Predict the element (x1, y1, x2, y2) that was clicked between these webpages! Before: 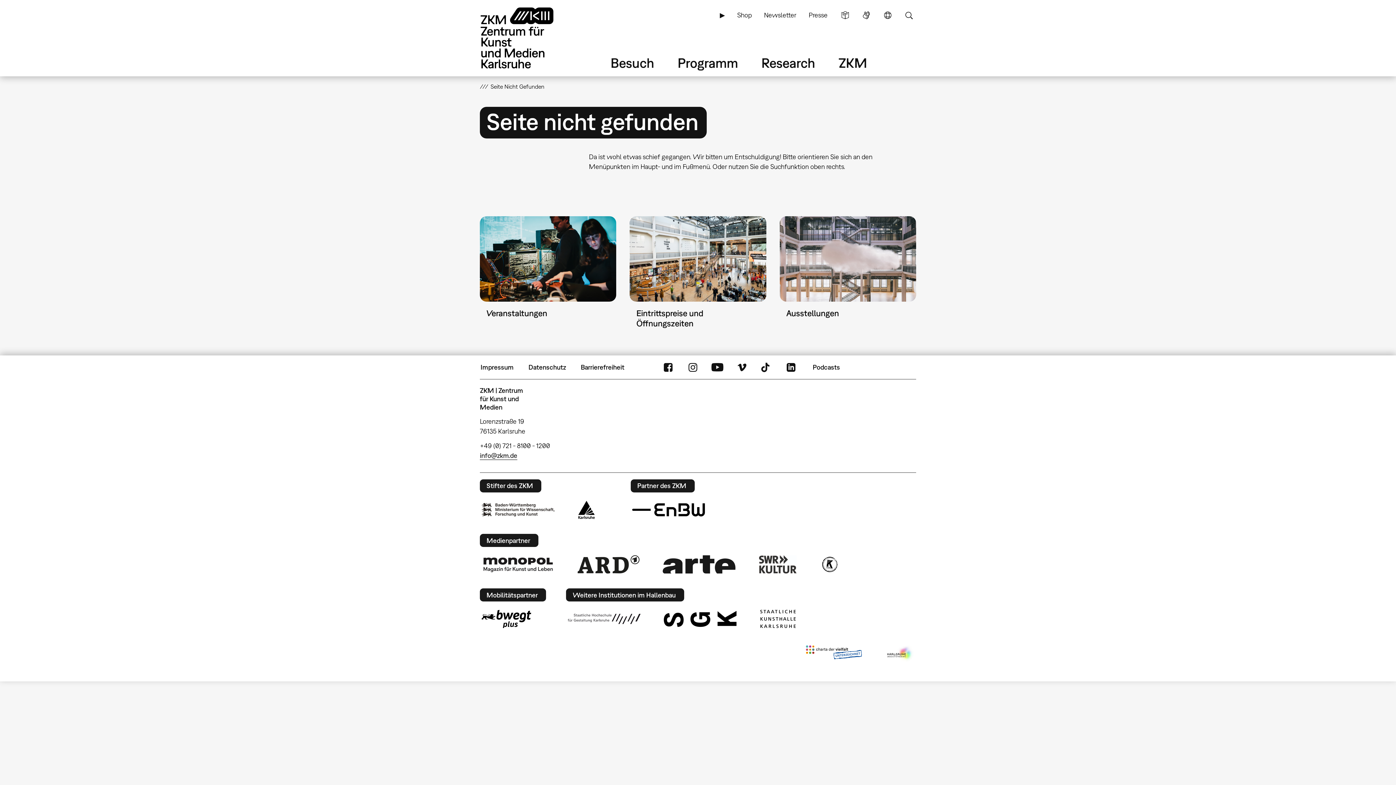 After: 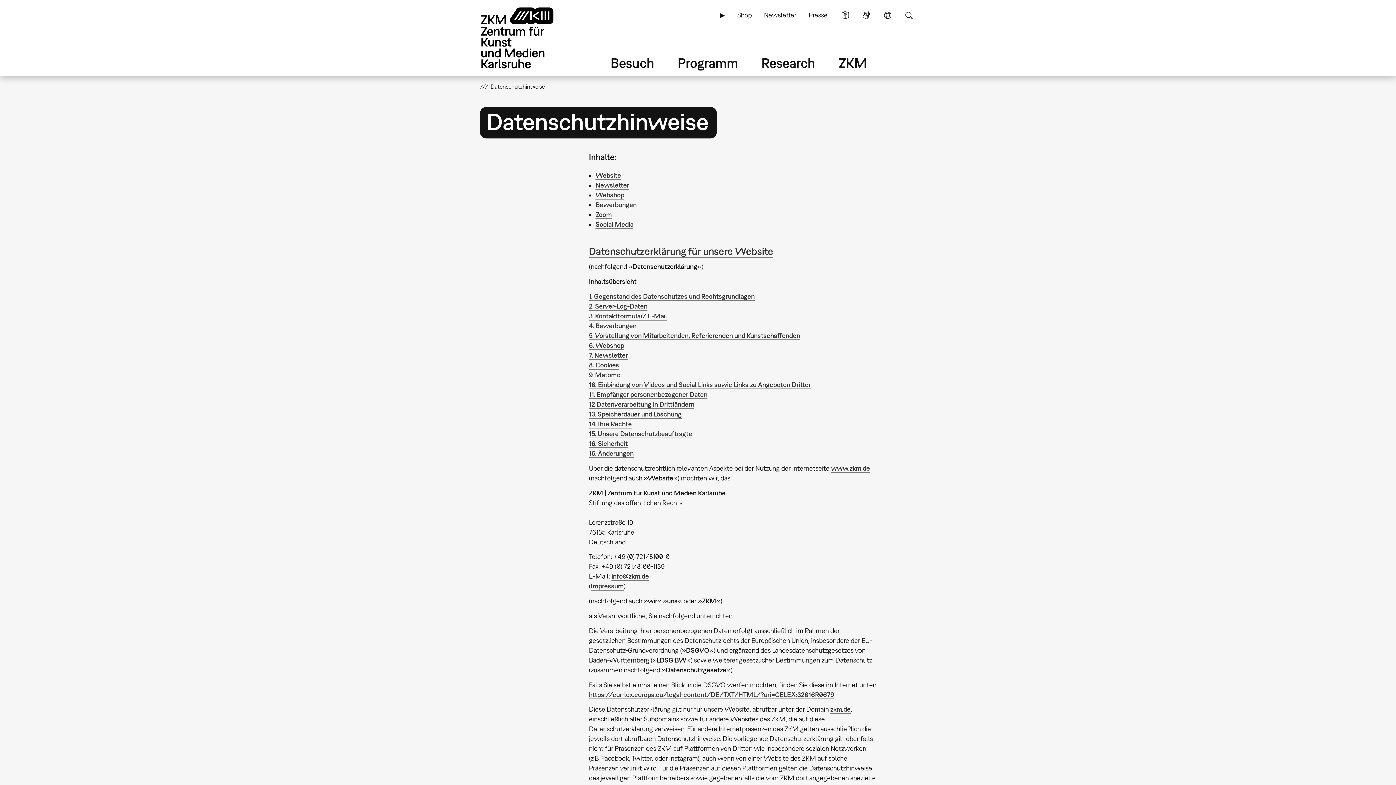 Action: bbox: (527, 358, 566, 376) label: Datenschutz